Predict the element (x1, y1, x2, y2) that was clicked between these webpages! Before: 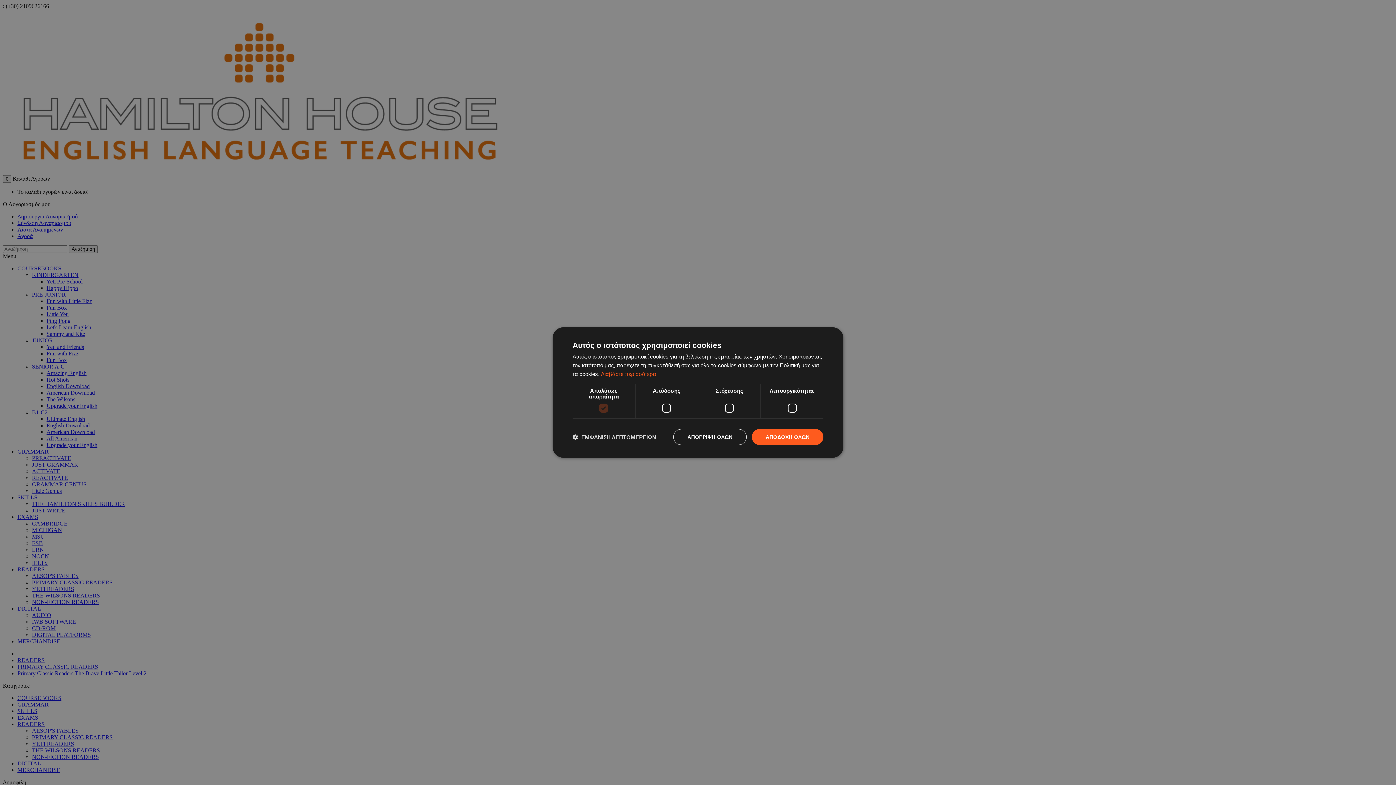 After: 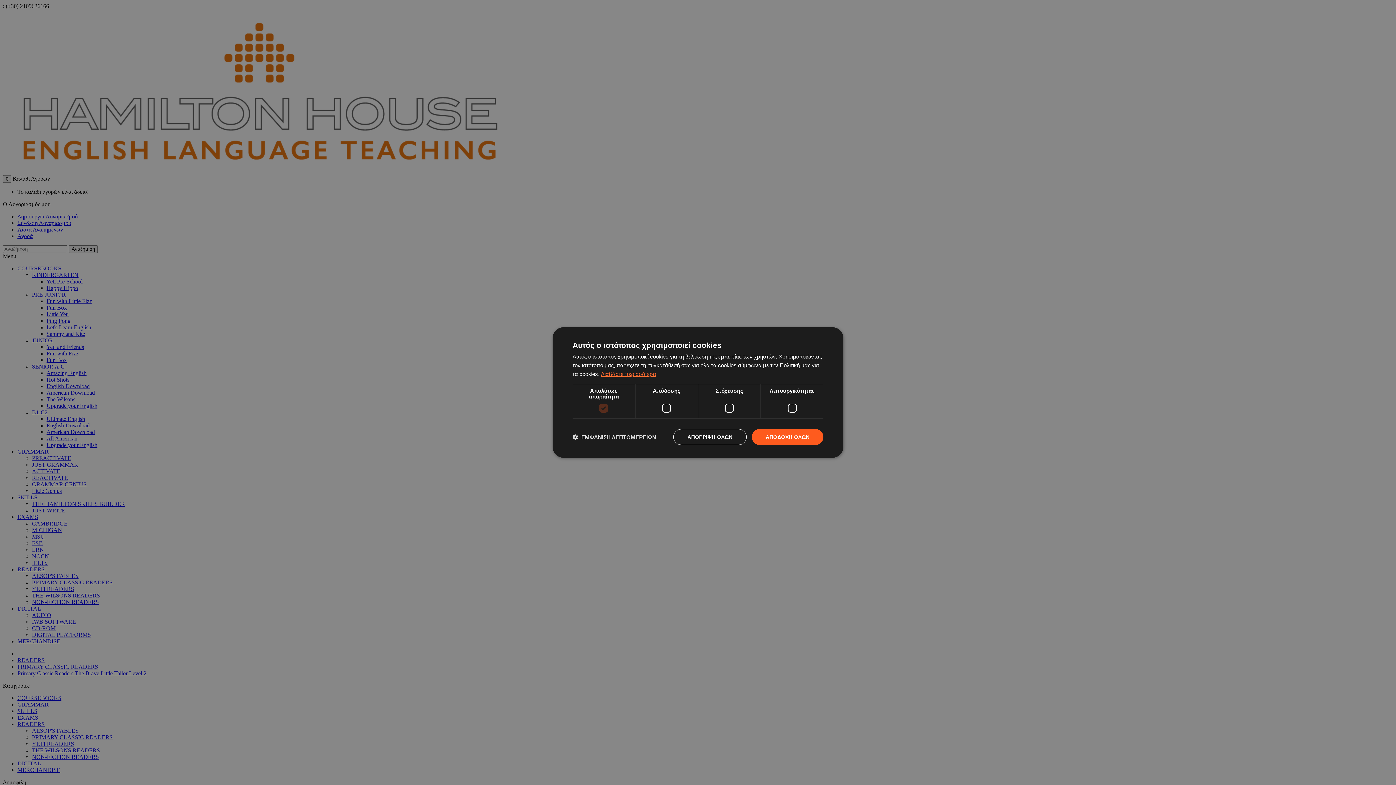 Action: label: Διαβάστε περισσότερα, opens a new window bbox: (601, 371, 656, 377)